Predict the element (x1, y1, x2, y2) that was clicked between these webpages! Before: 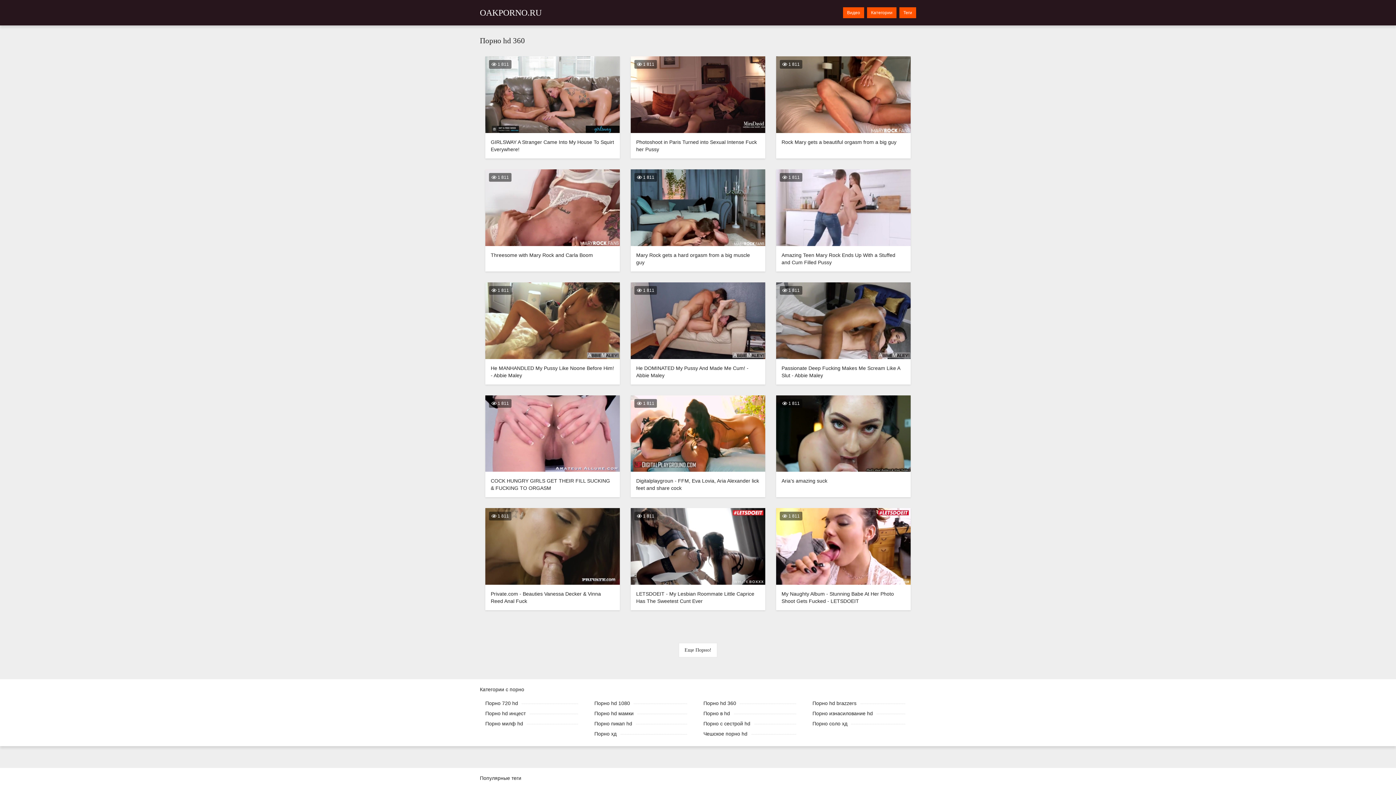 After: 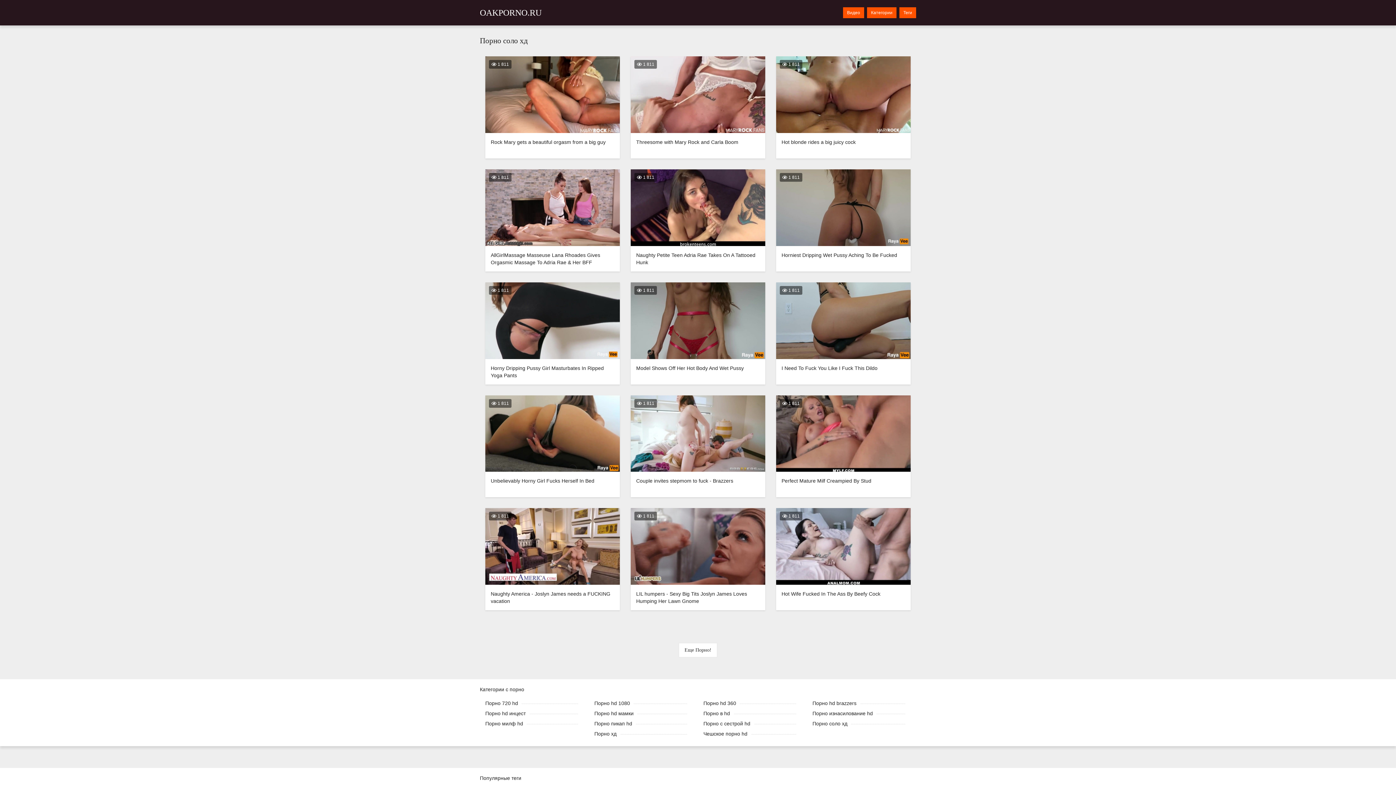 Action: label: Порно соло хд bbox: (807, 719, 916, 729)